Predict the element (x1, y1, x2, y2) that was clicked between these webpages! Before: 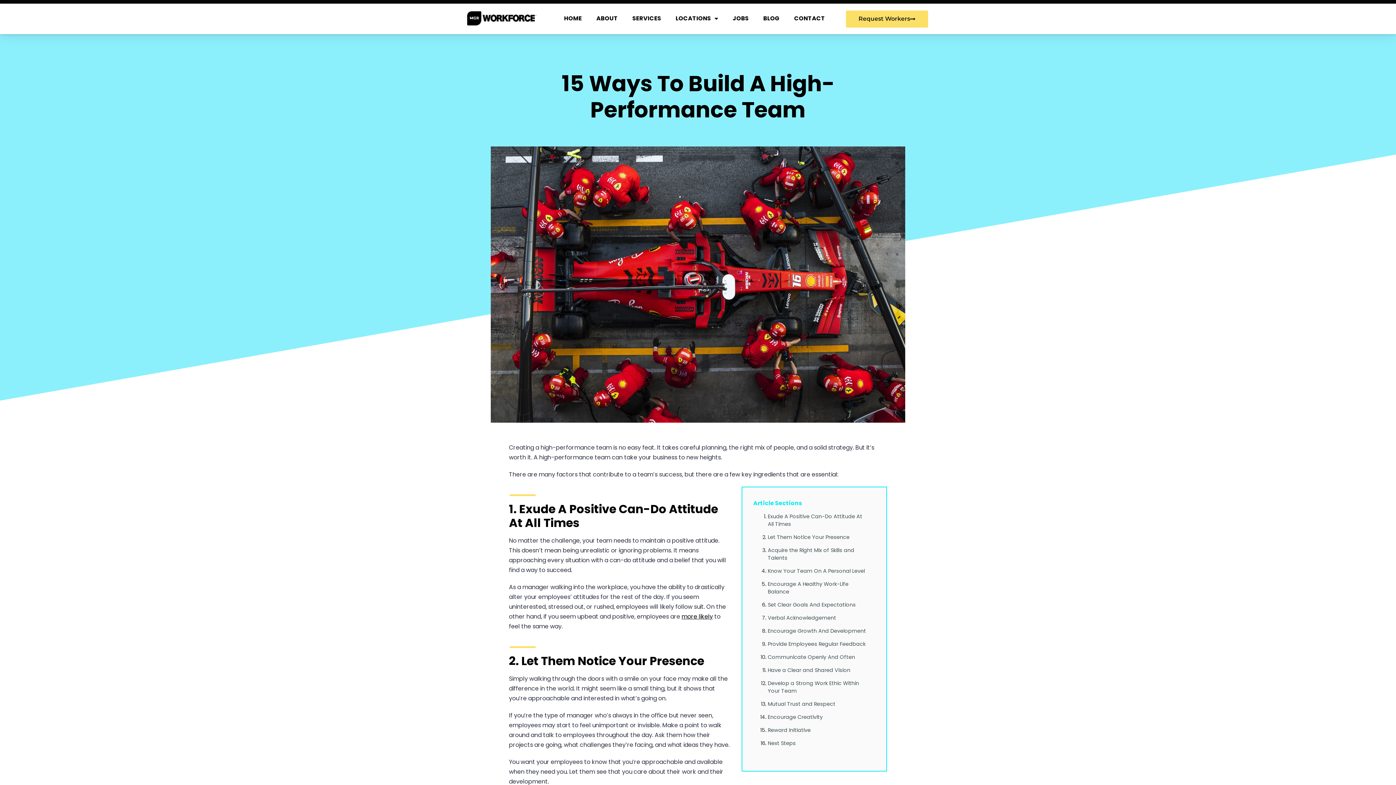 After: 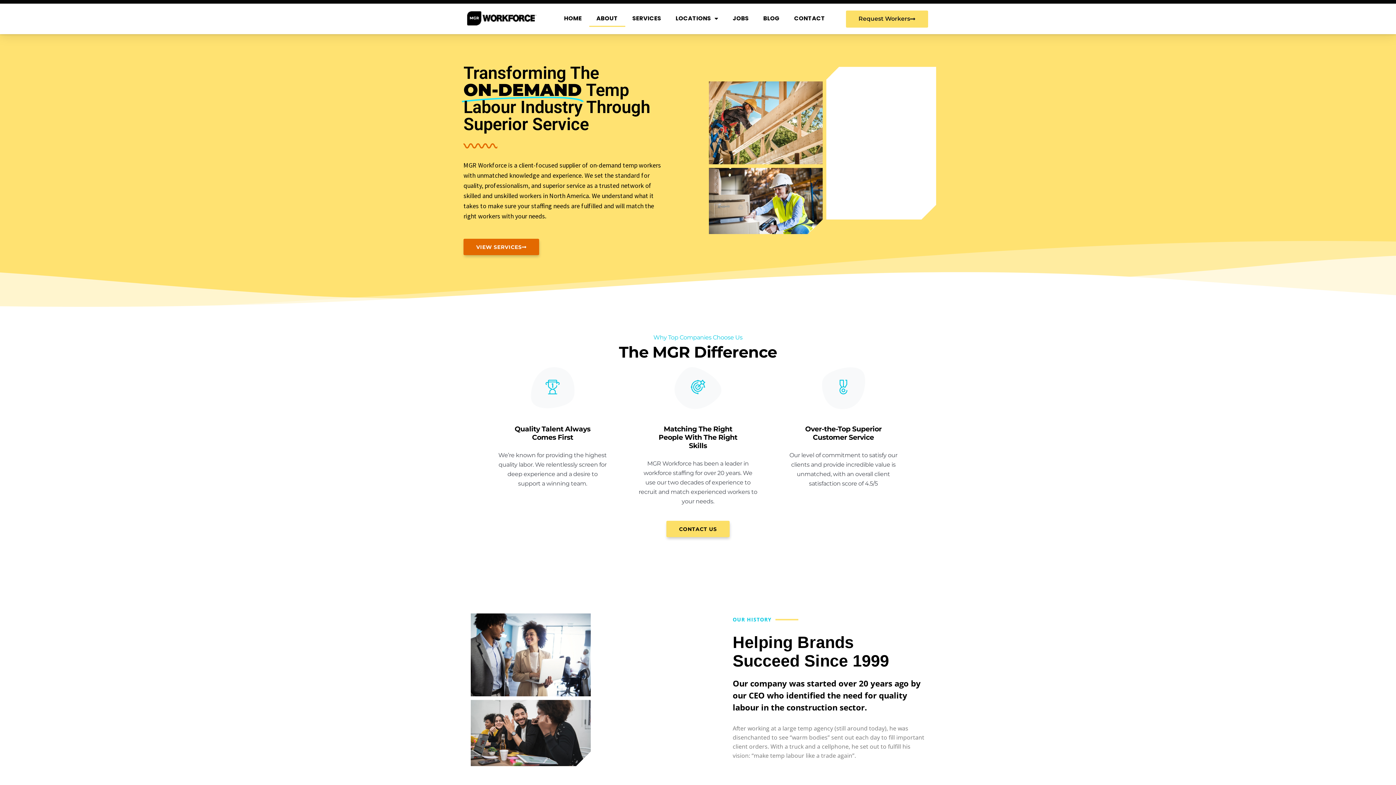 Action: bbox: (589, 10, 625, 26) label: ABOUT